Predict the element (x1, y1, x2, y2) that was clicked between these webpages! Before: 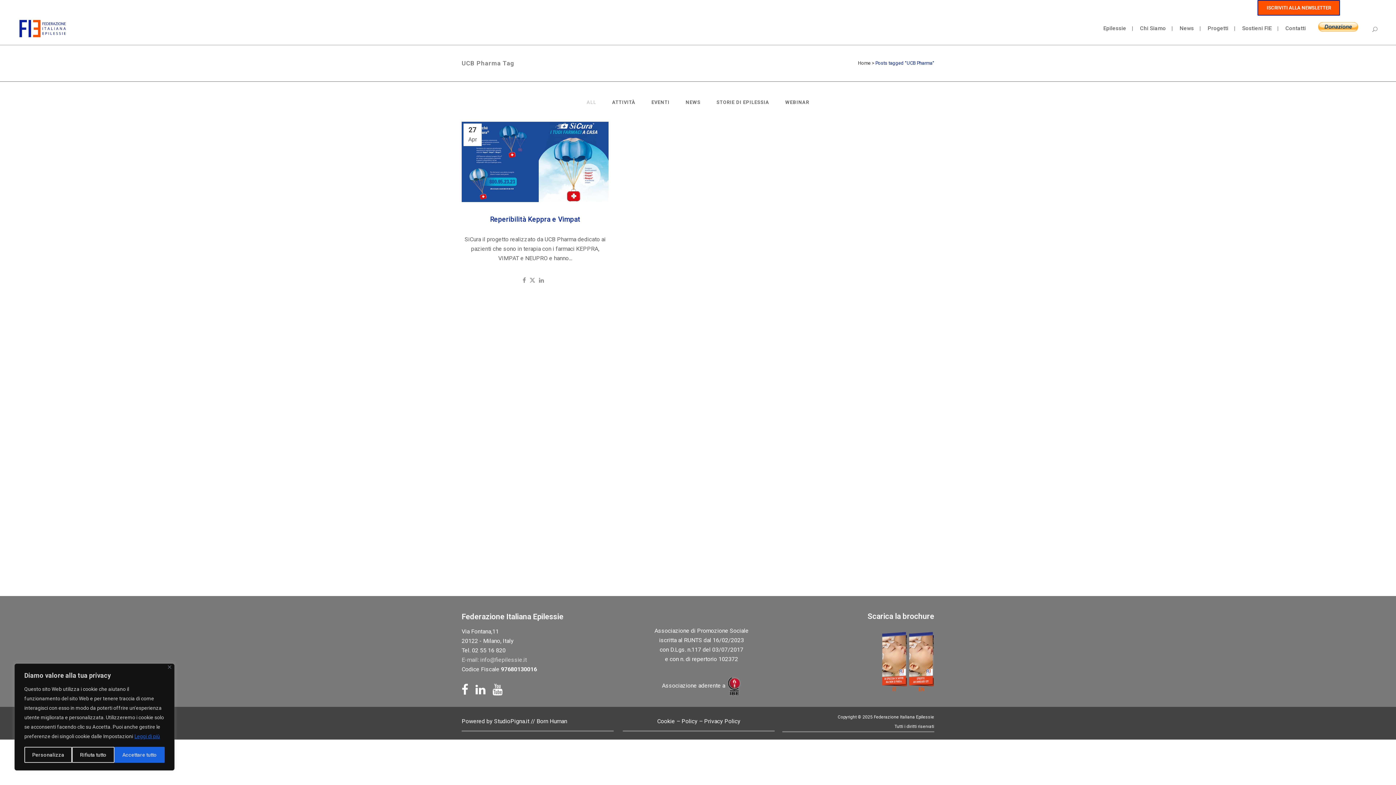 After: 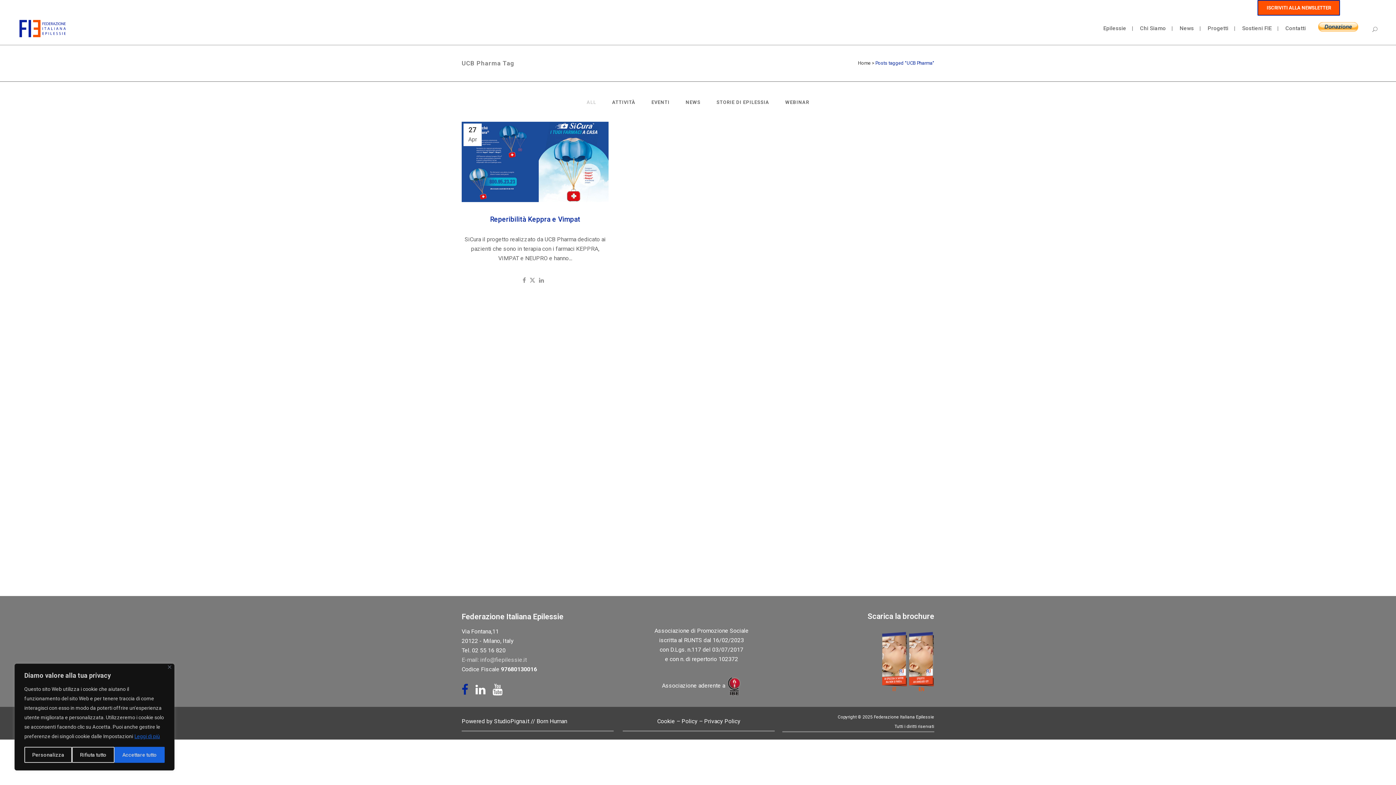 Action: bbox: (461, 688, 474, 695)